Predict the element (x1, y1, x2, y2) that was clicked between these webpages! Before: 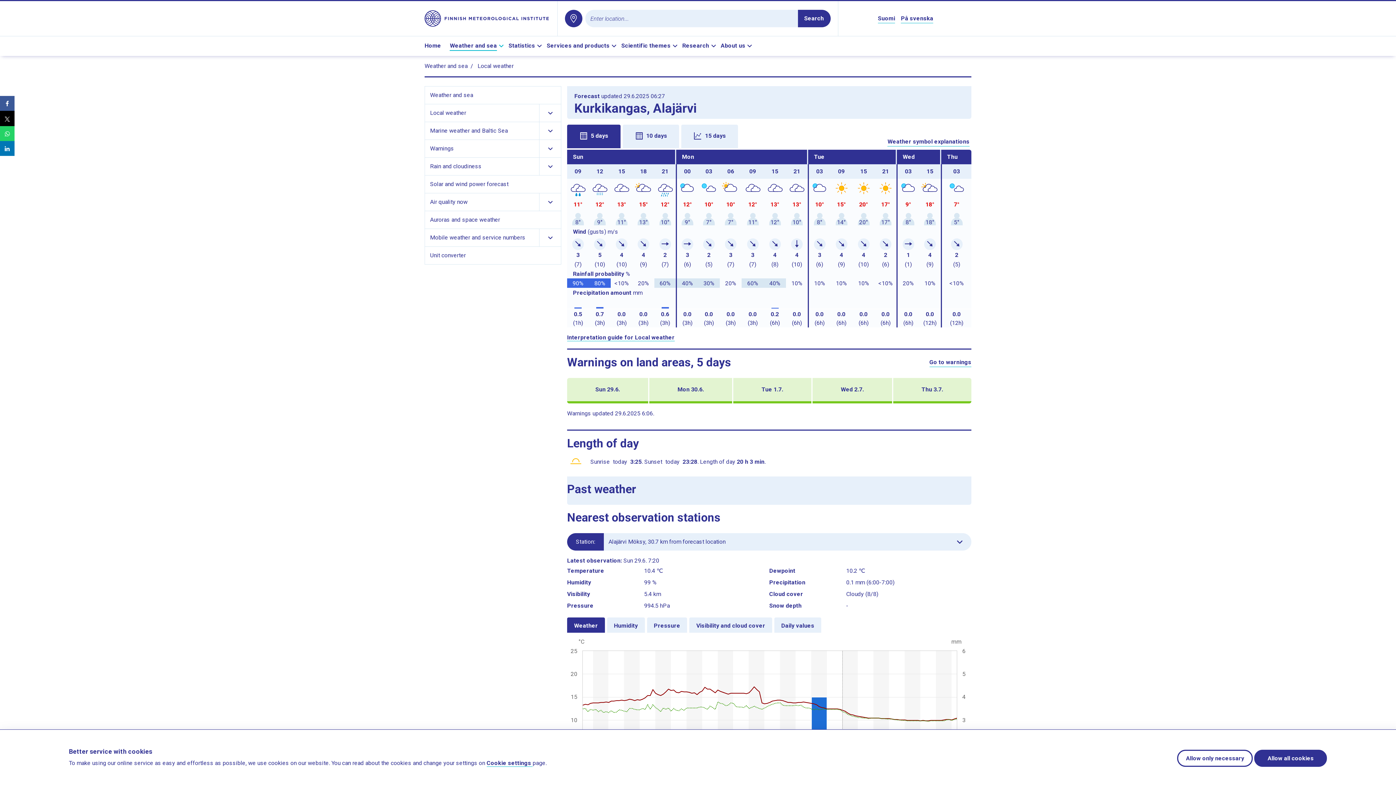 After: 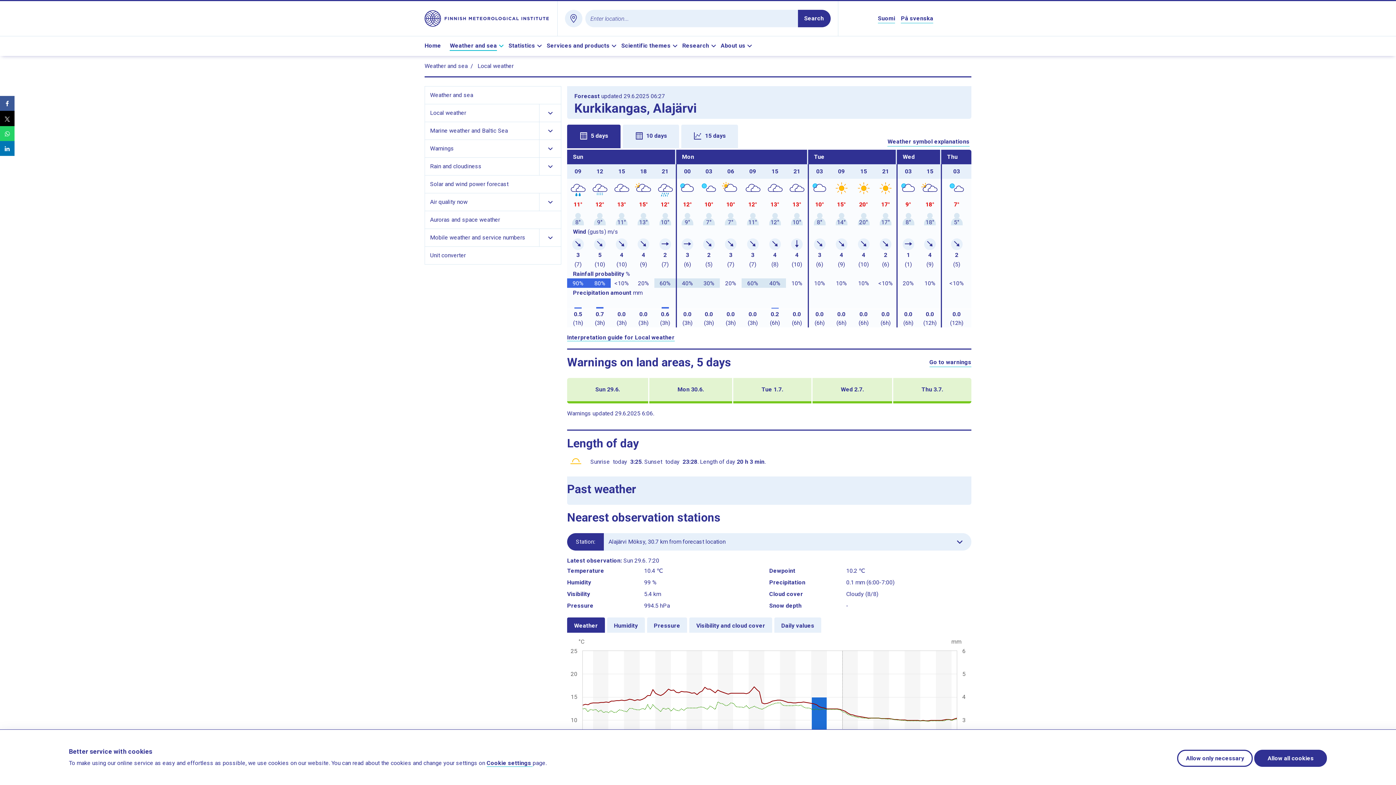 Action: bbox: (565, 9, 582, 27)